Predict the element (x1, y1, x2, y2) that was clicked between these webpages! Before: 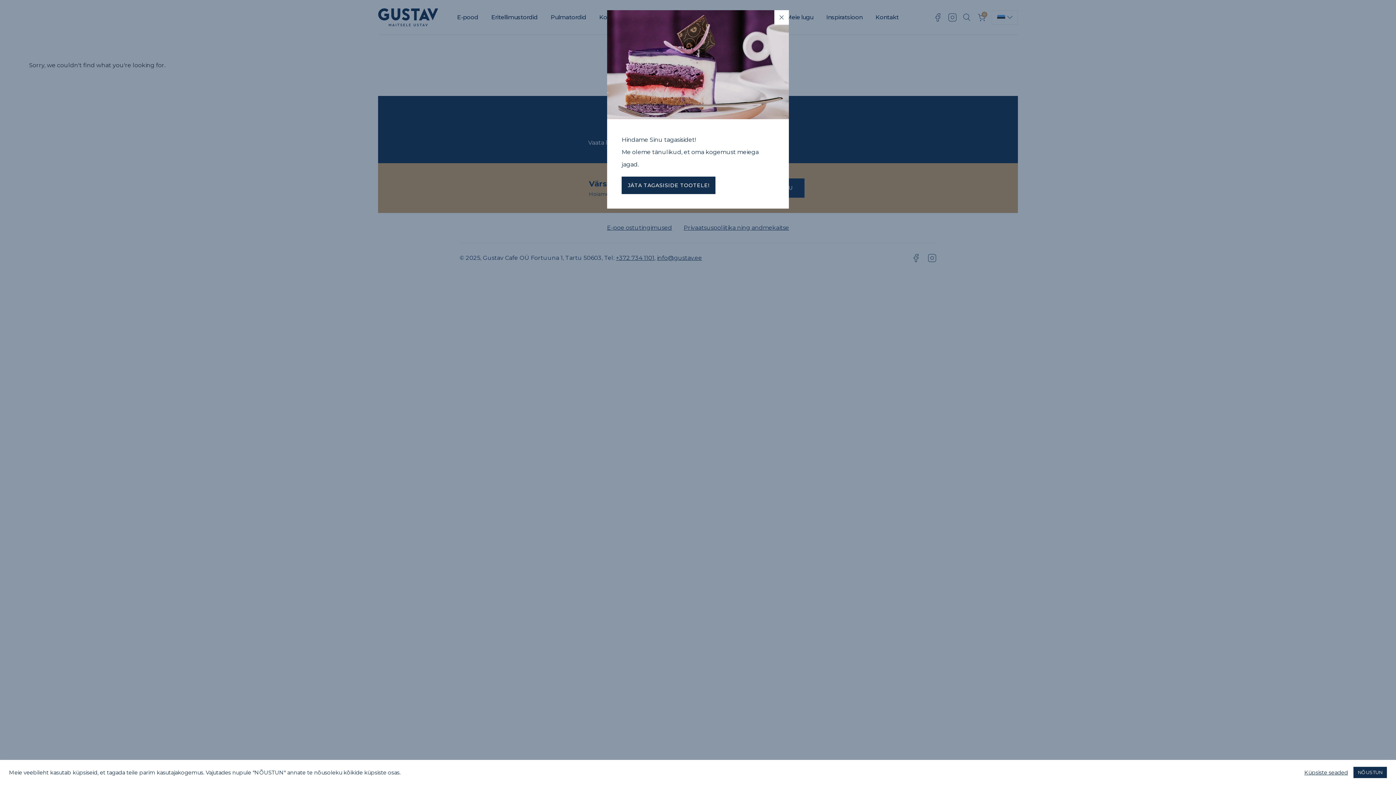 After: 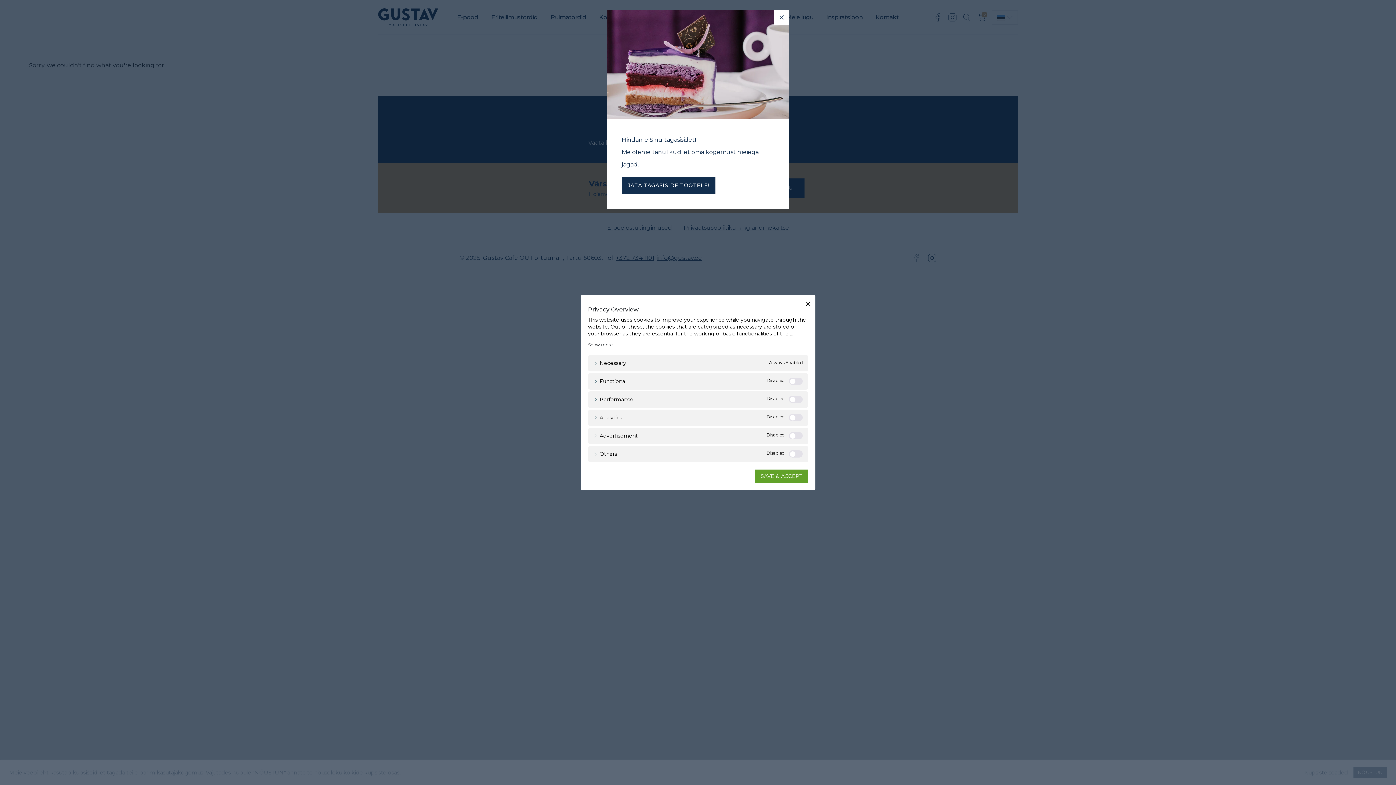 Action: bbox: (1304, 769, 1348, 776) label: Küpsiste seaded